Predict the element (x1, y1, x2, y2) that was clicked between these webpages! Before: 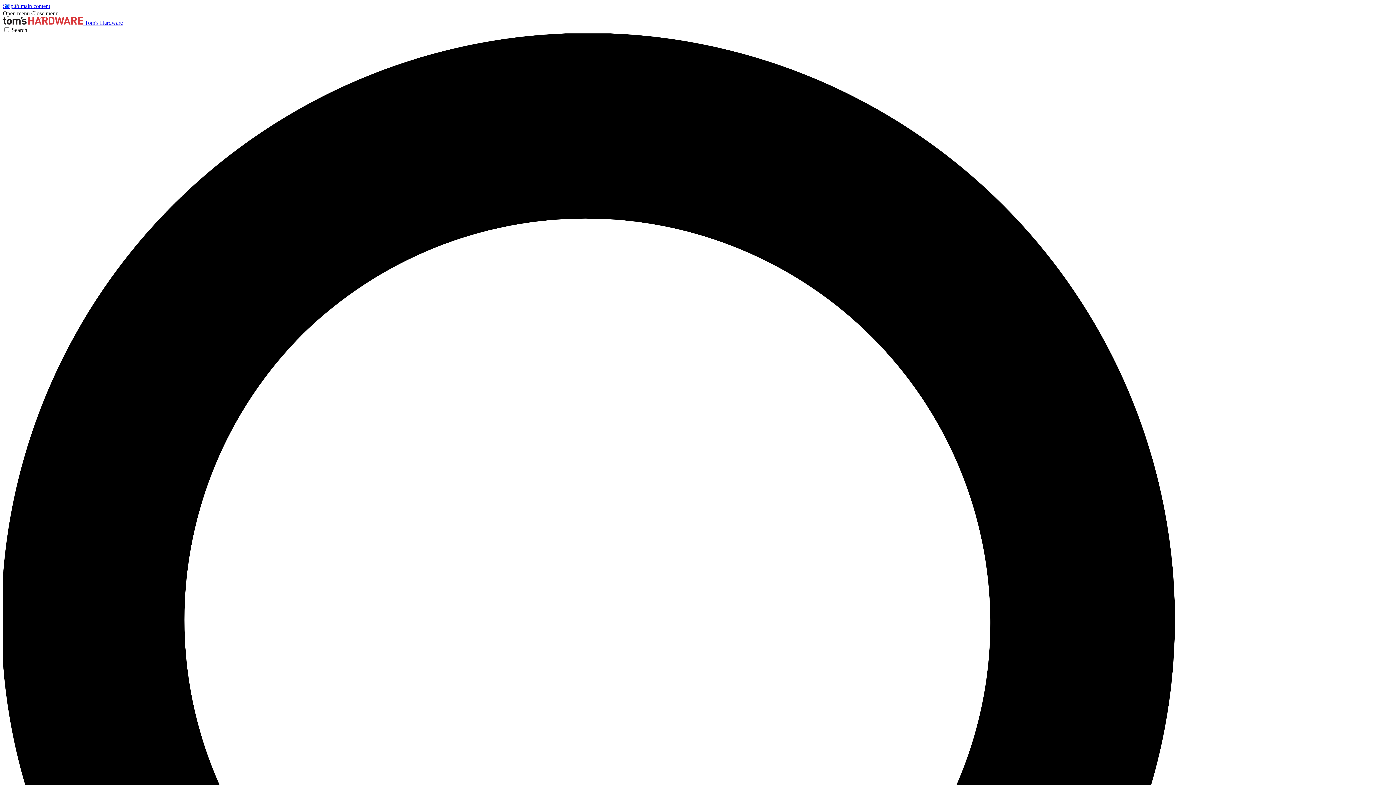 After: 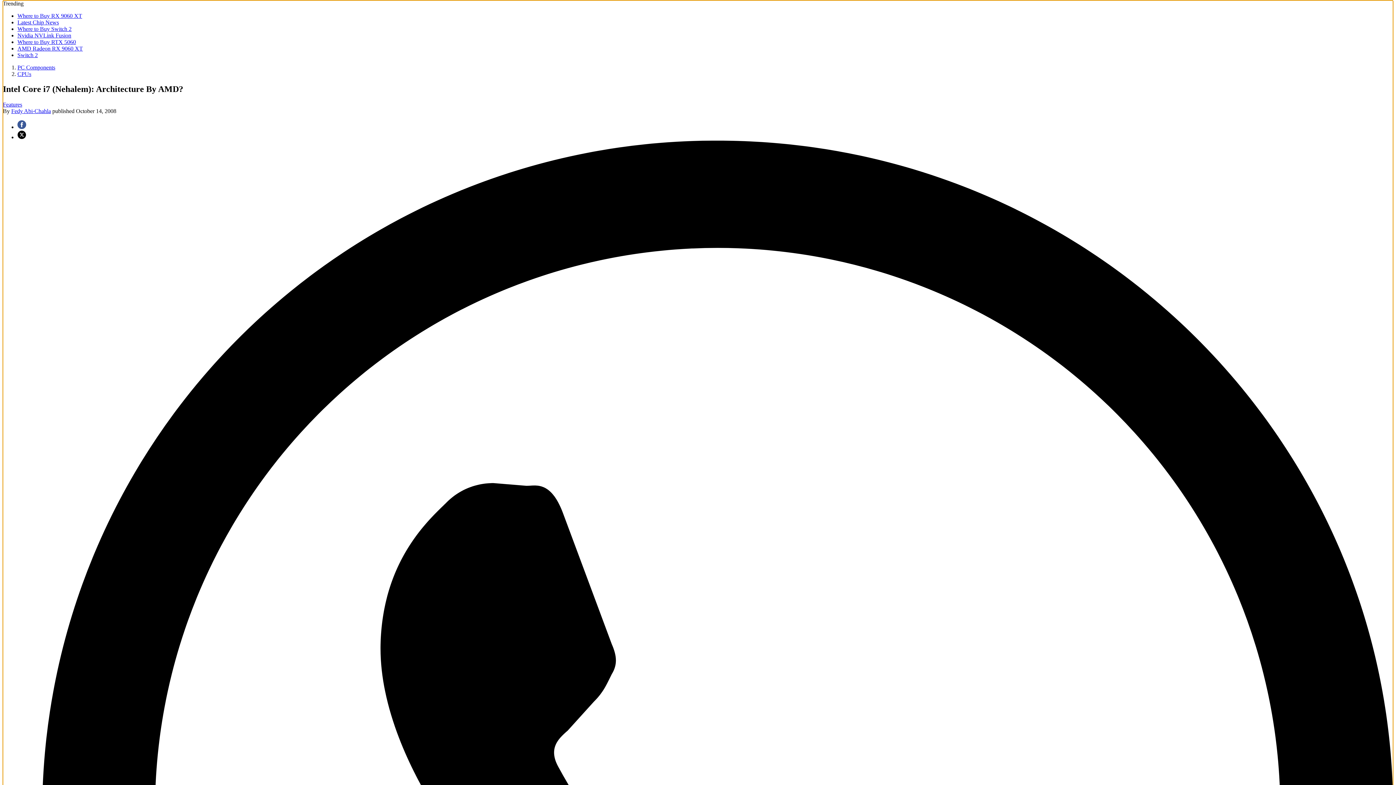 Action: label: Skip to main content bbox: (2, 2, 50, 9)